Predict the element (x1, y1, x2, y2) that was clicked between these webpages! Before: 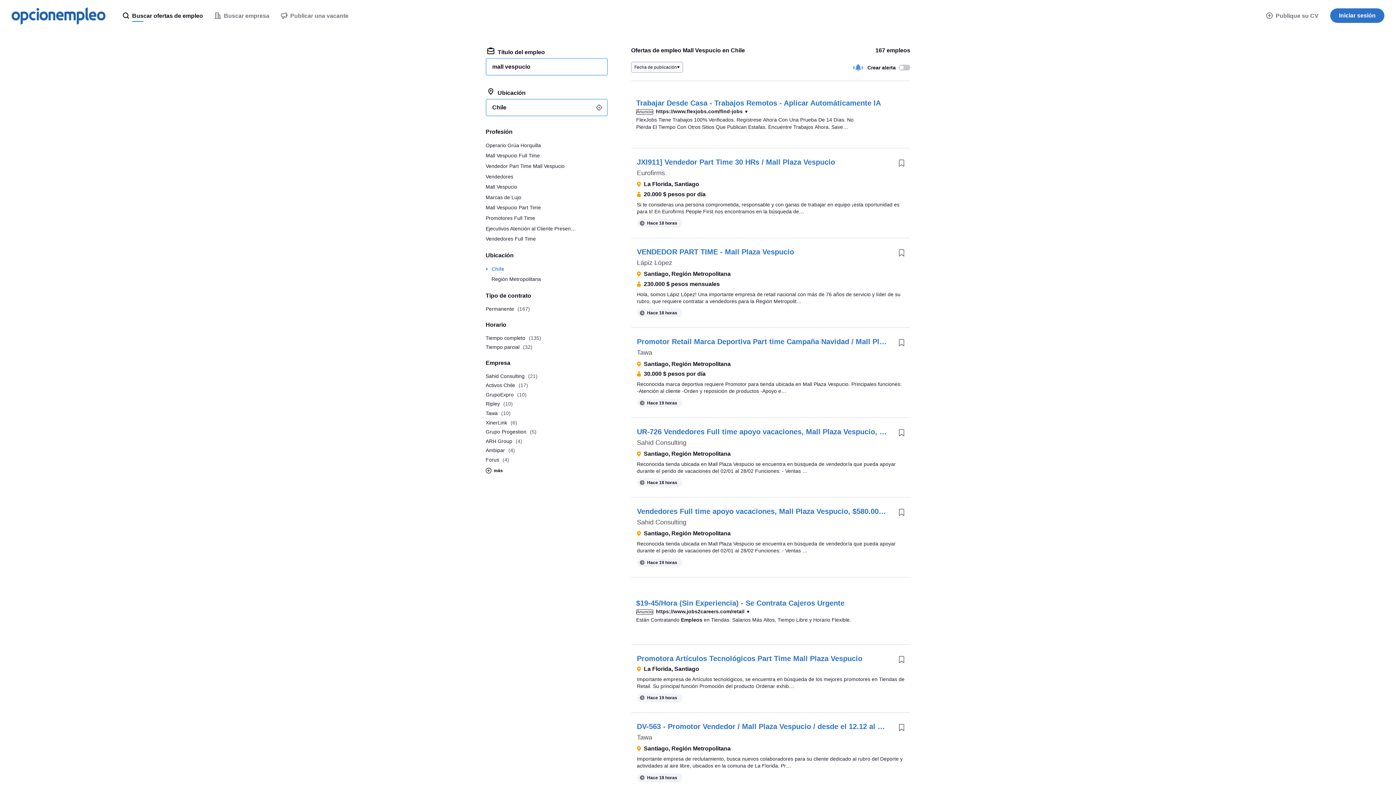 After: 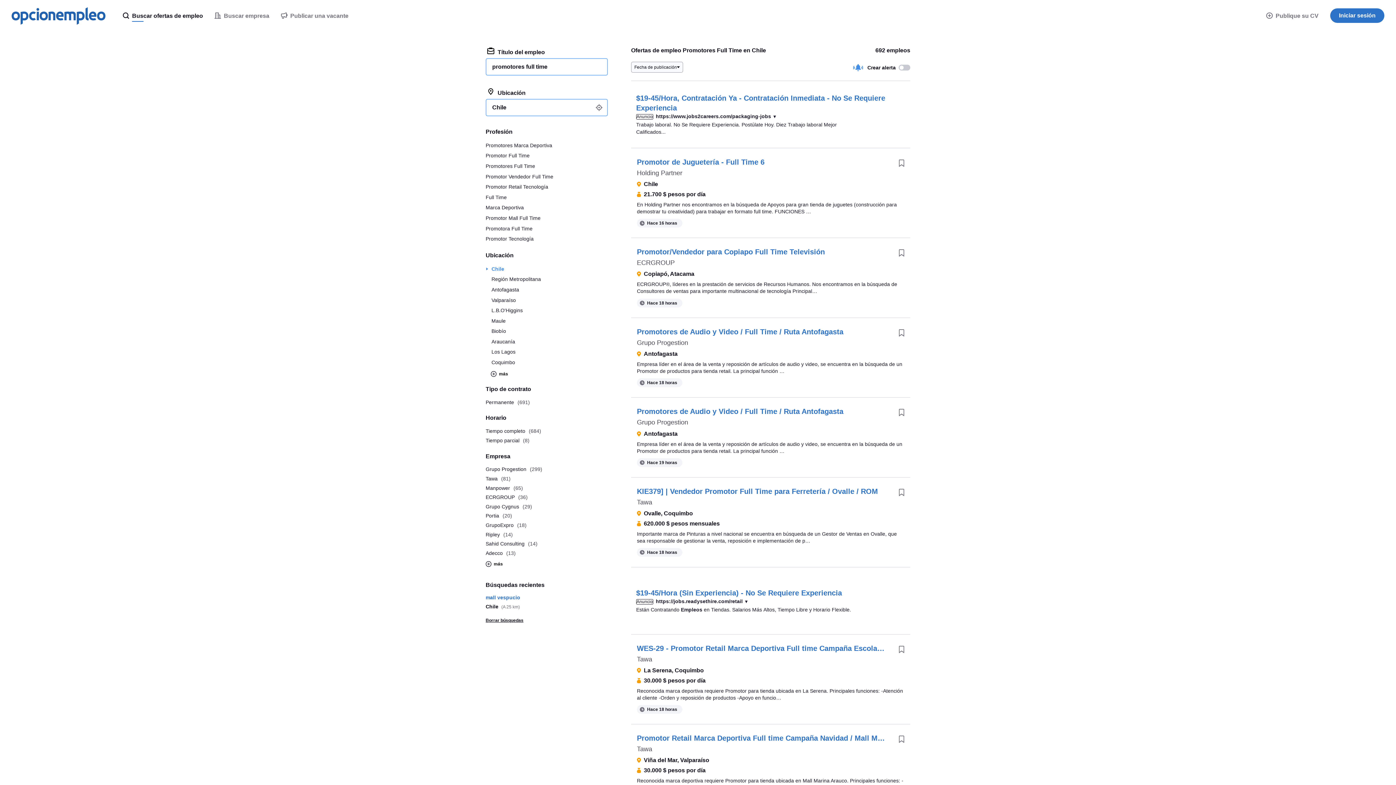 Action: label: Promotores Full Time bbox: (485, 213, 608, 223)